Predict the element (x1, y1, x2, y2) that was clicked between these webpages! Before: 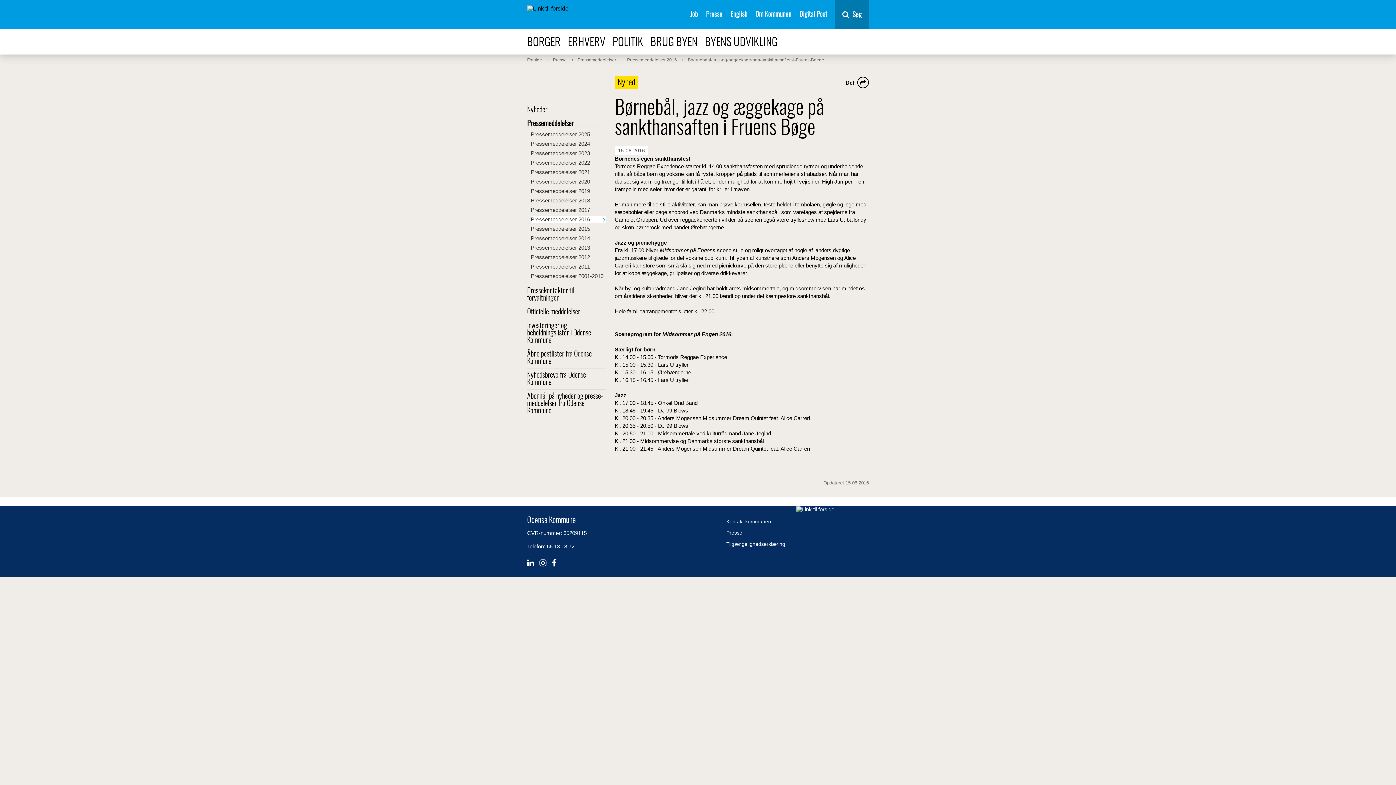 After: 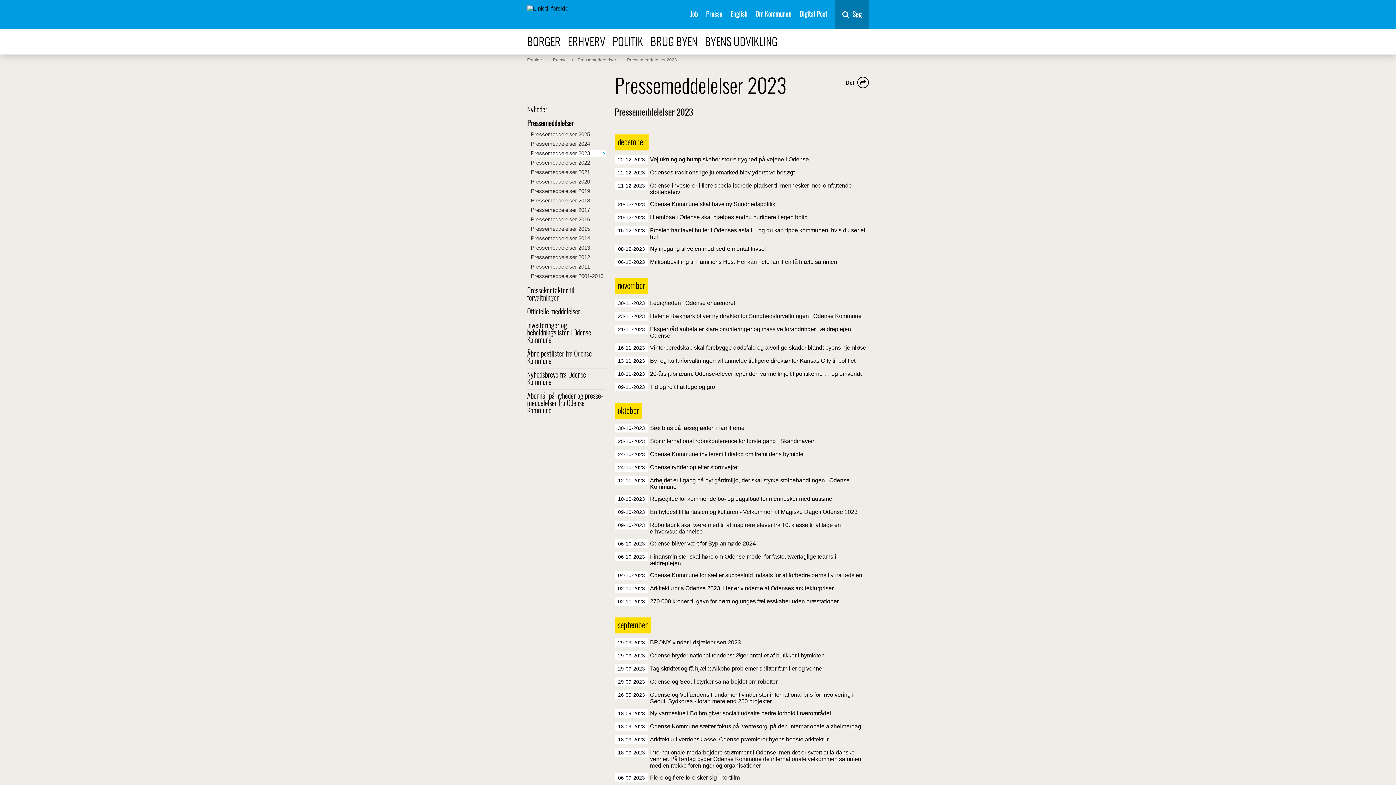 Action: label: Pressemeddelelser 2023 bbox: (530, 150, 590, 156)